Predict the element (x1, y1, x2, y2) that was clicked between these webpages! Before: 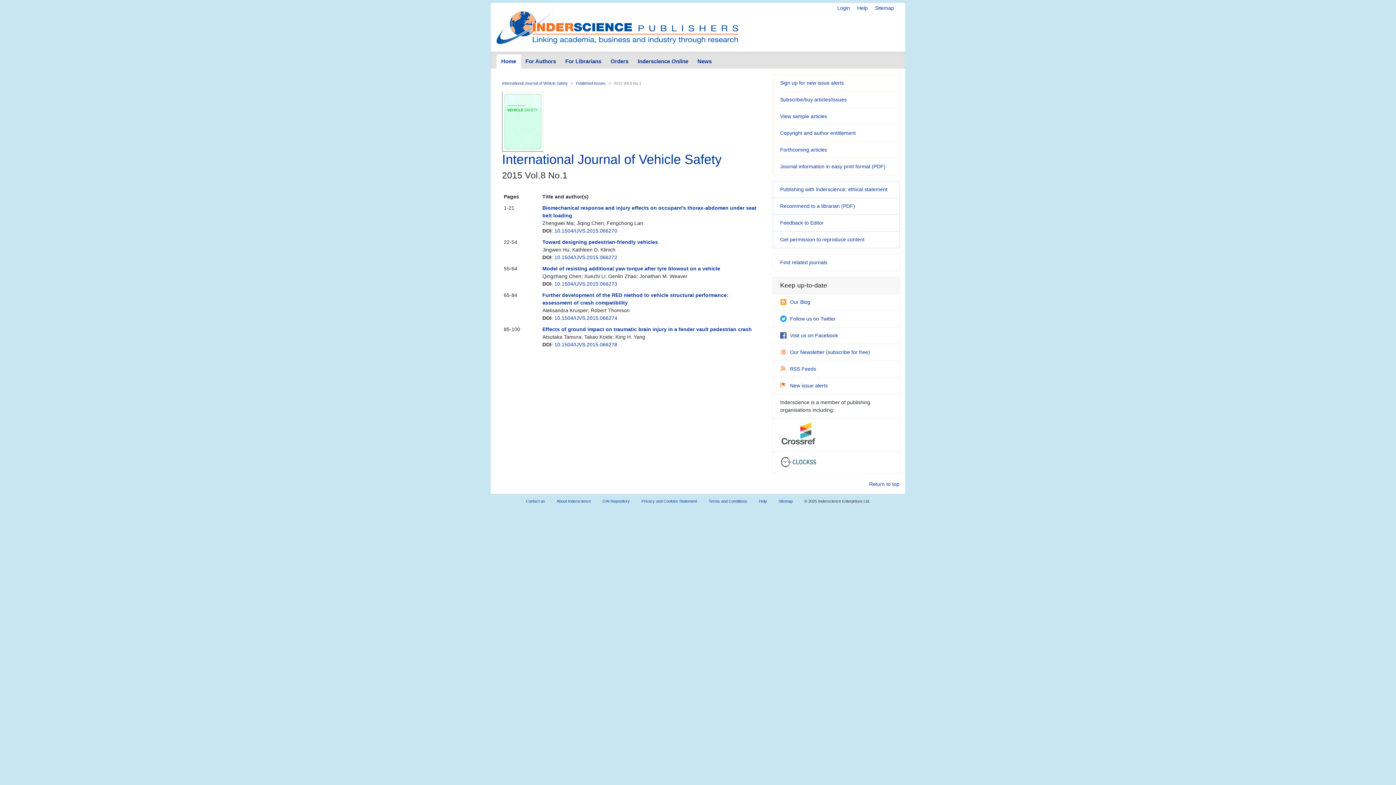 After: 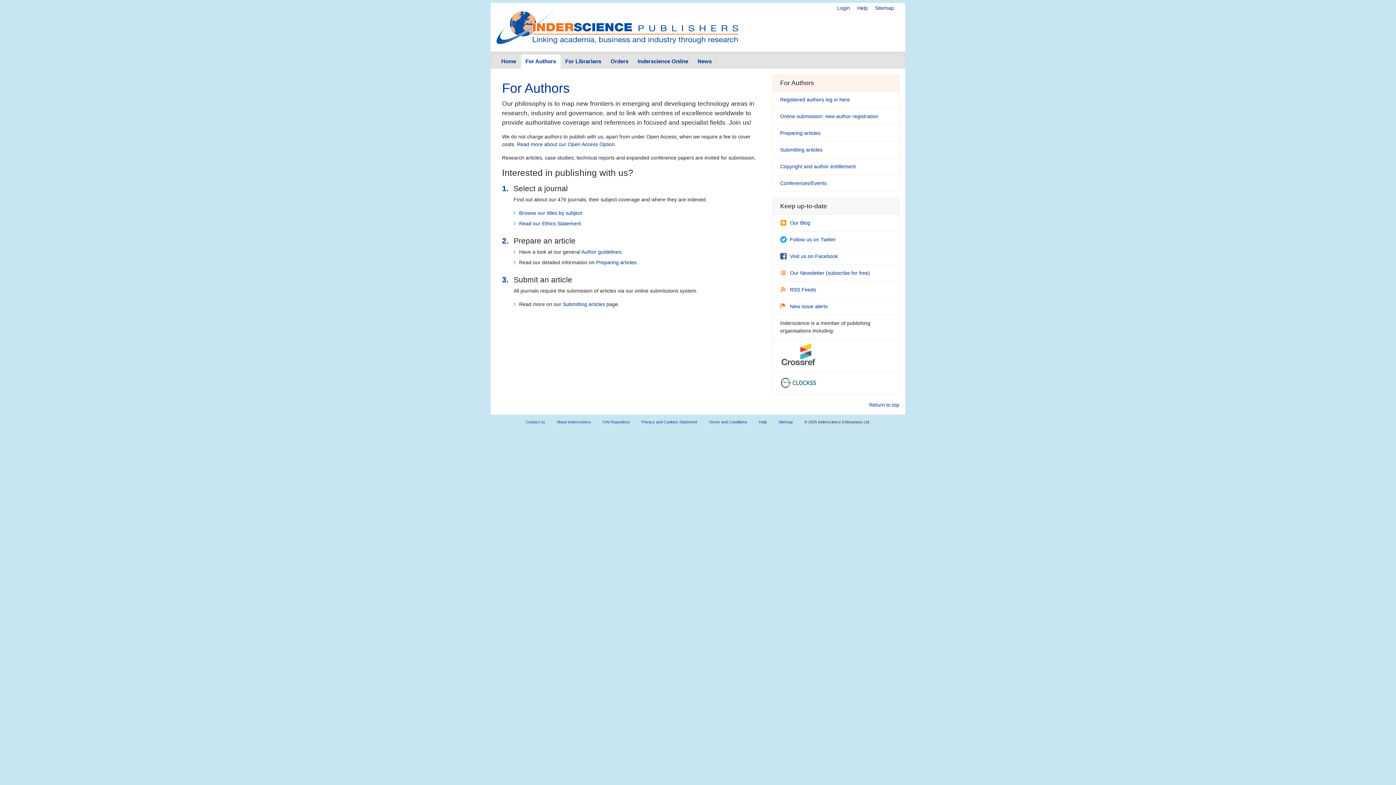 Action: label: For Authors bbox: (520, 54, 560, 69)